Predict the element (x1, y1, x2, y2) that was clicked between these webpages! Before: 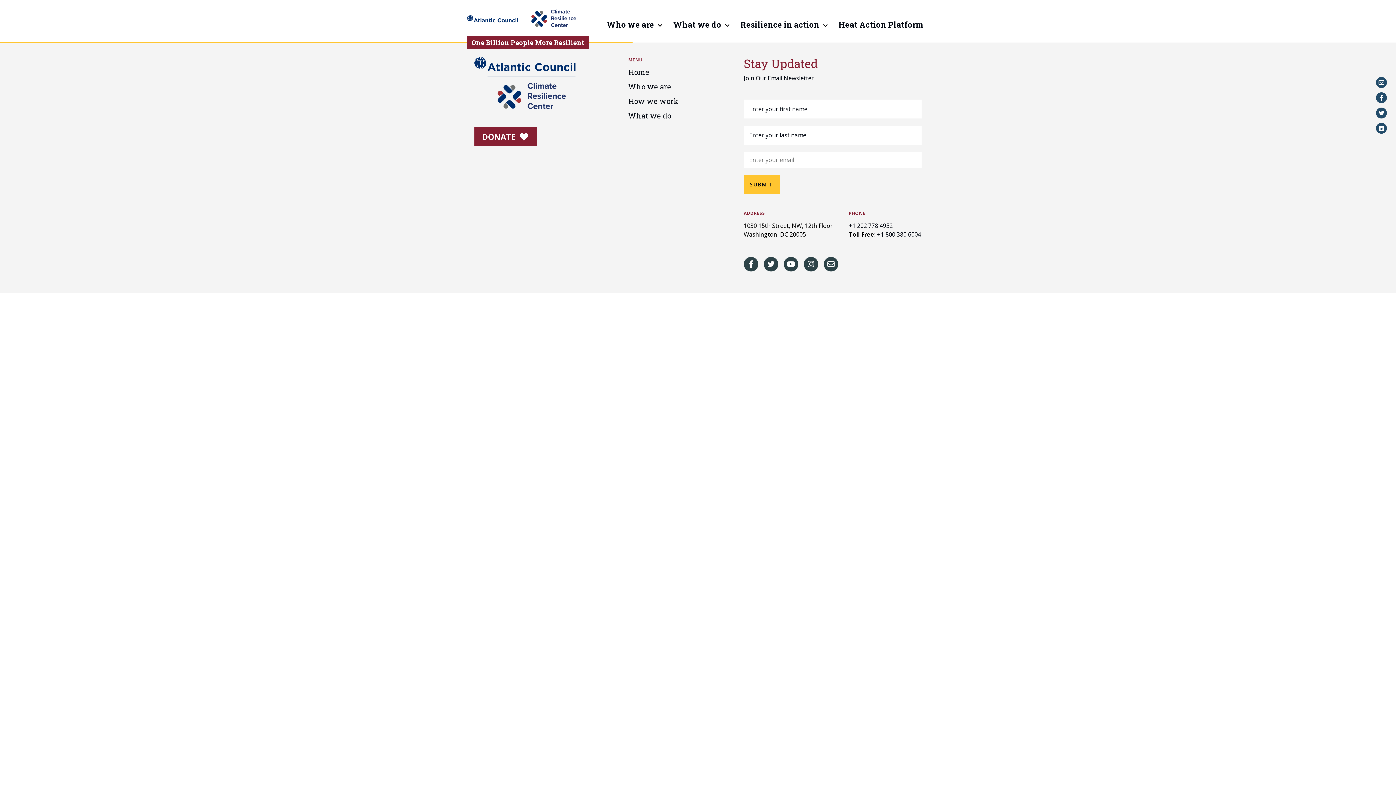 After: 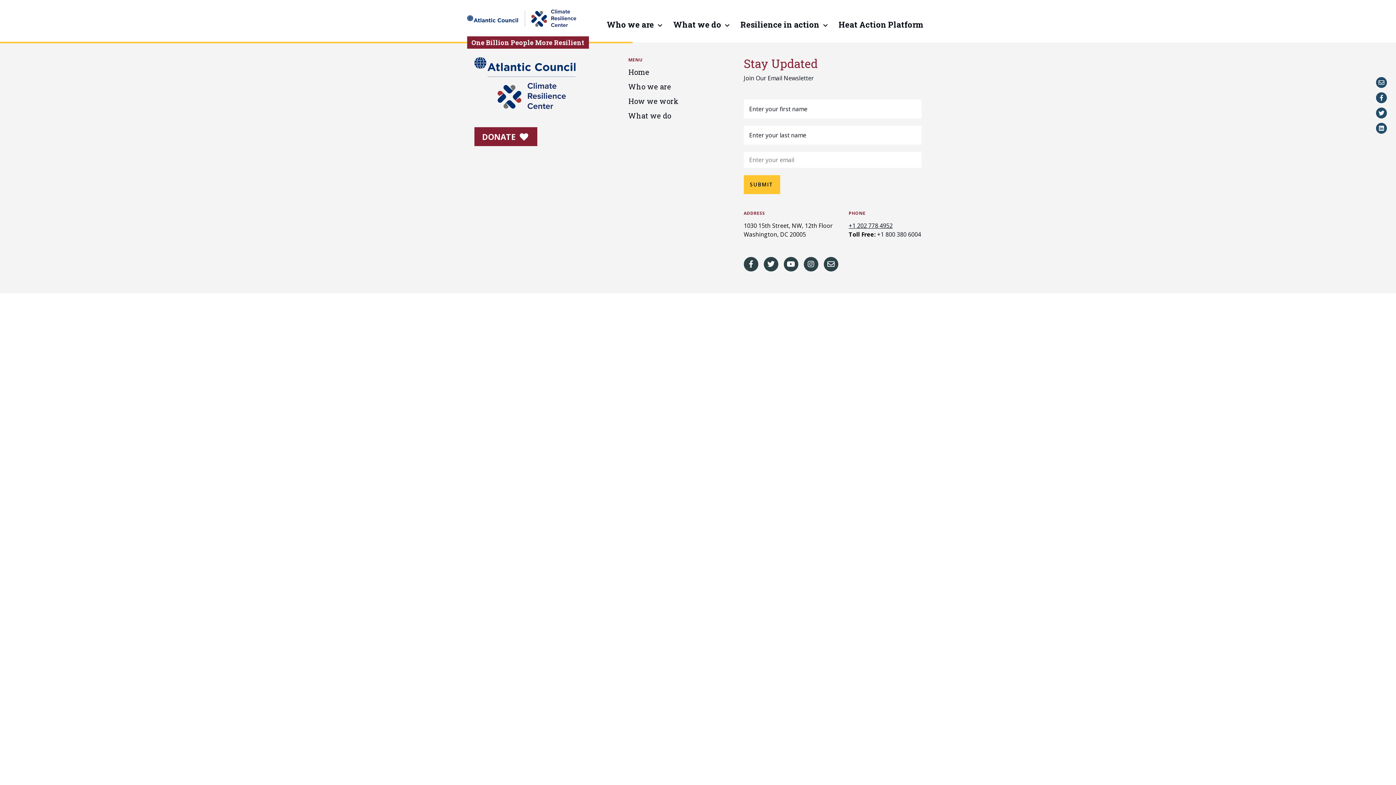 Action: bbox: (848, 221, 892, 229) label: +1 202 778 4952